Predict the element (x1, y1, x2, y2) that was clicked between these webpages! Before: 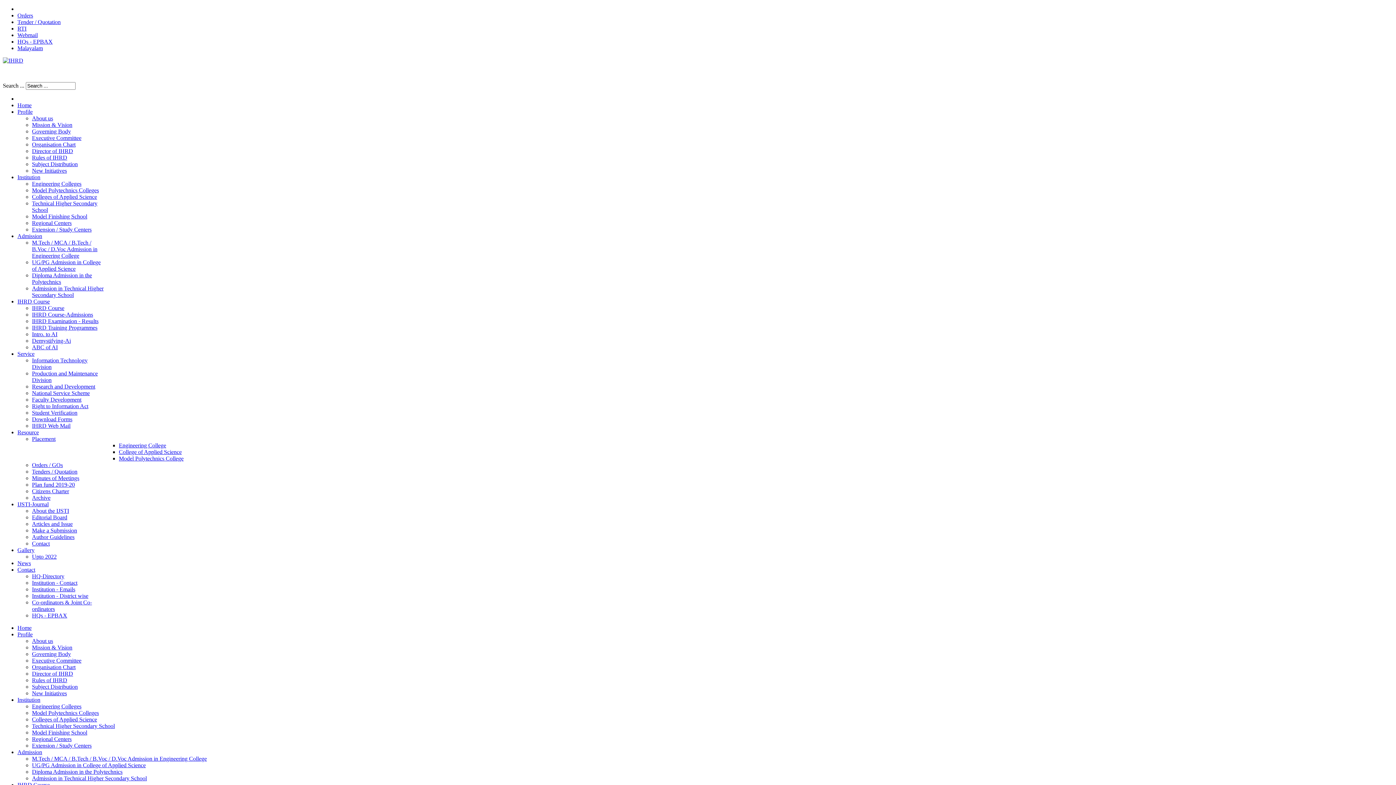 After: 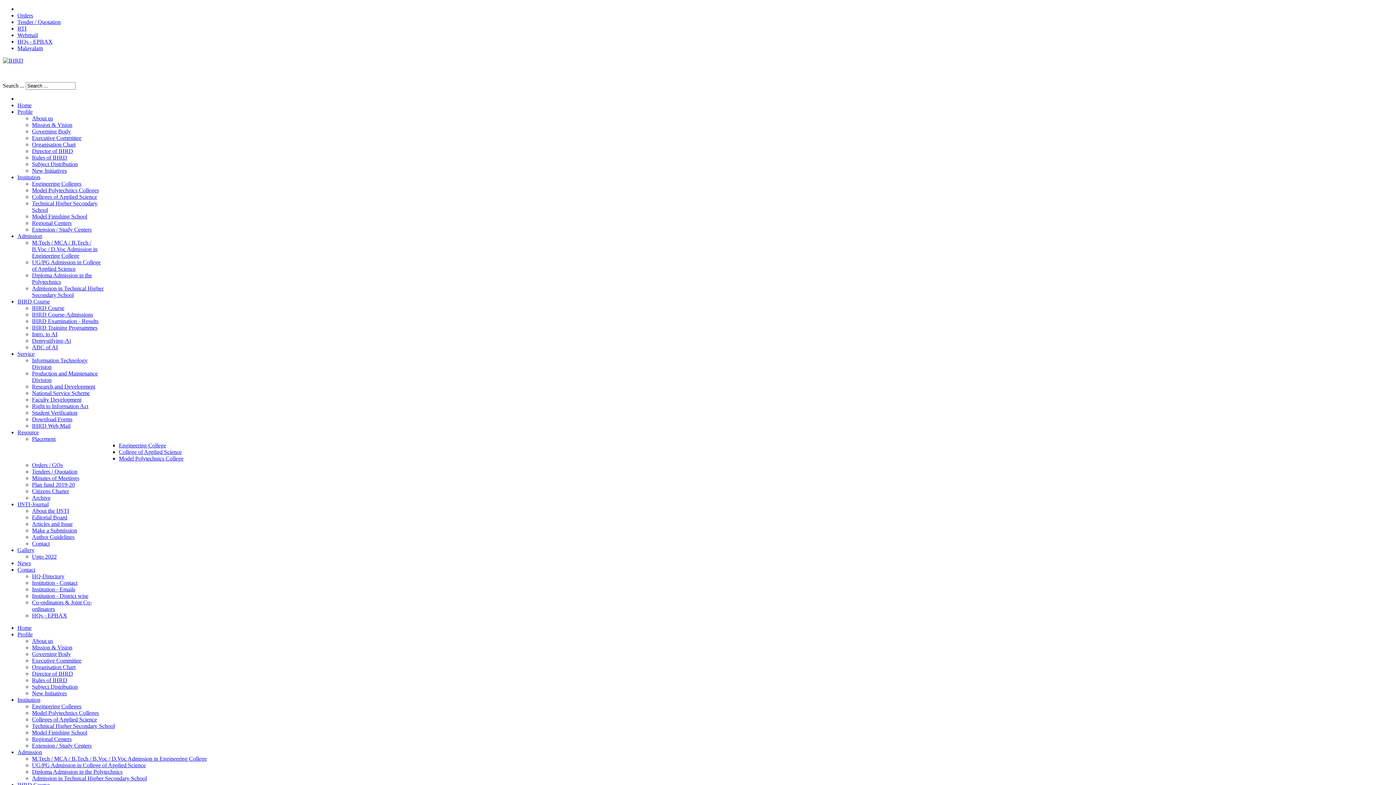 Action: bbox: (32, 670, 73, 677) label: Director of IHRD